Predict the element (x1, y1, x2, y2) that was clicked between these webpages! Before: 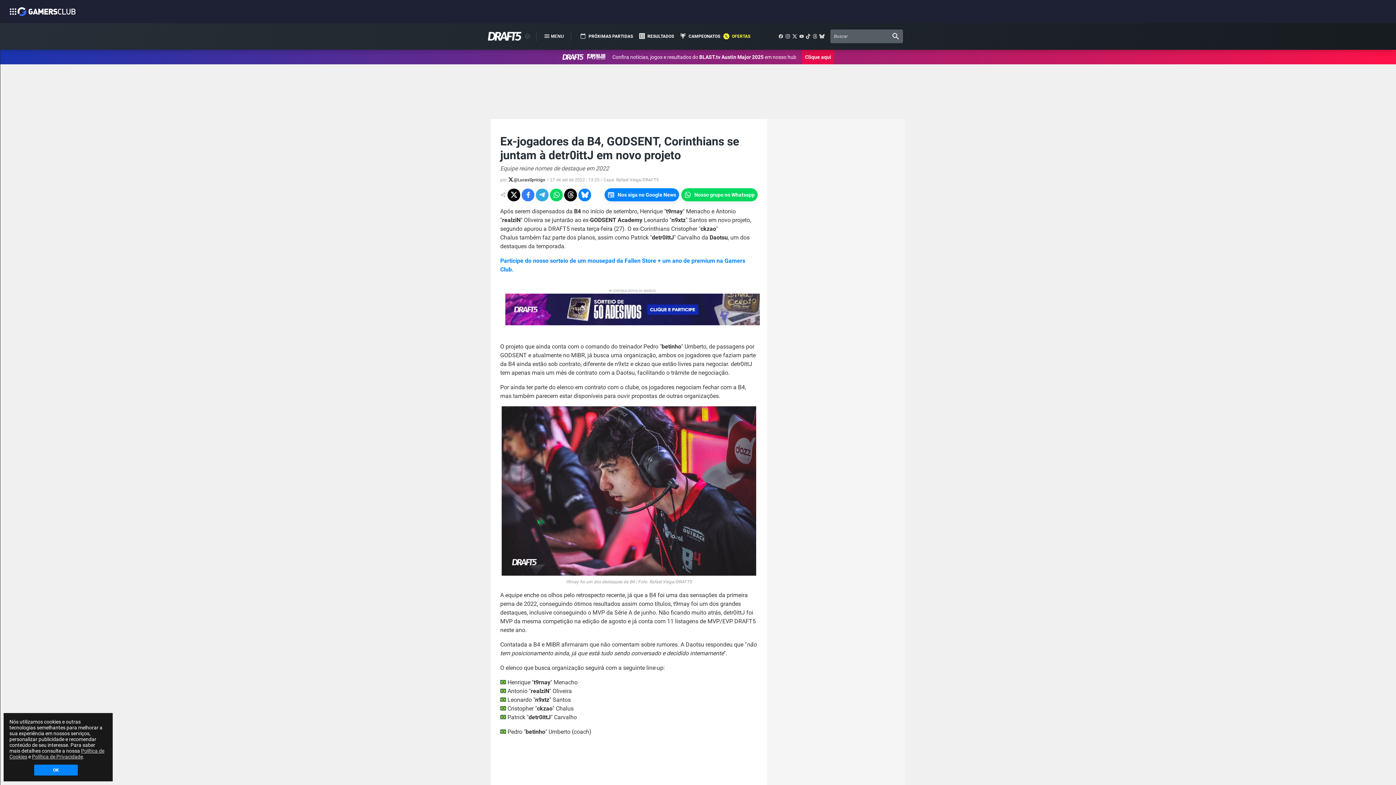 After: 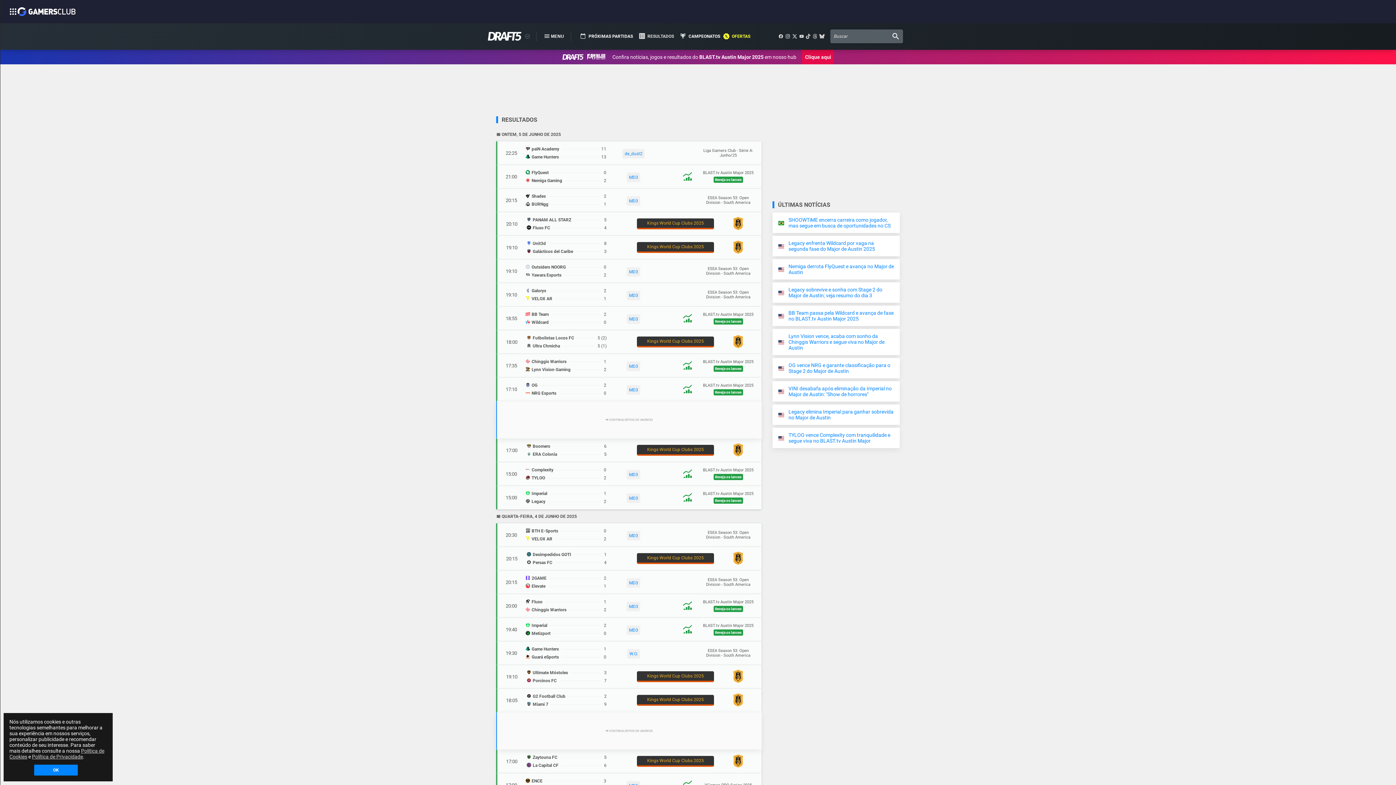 Action: label: RESULTADOS bbox: (636, 30, 674, 42)